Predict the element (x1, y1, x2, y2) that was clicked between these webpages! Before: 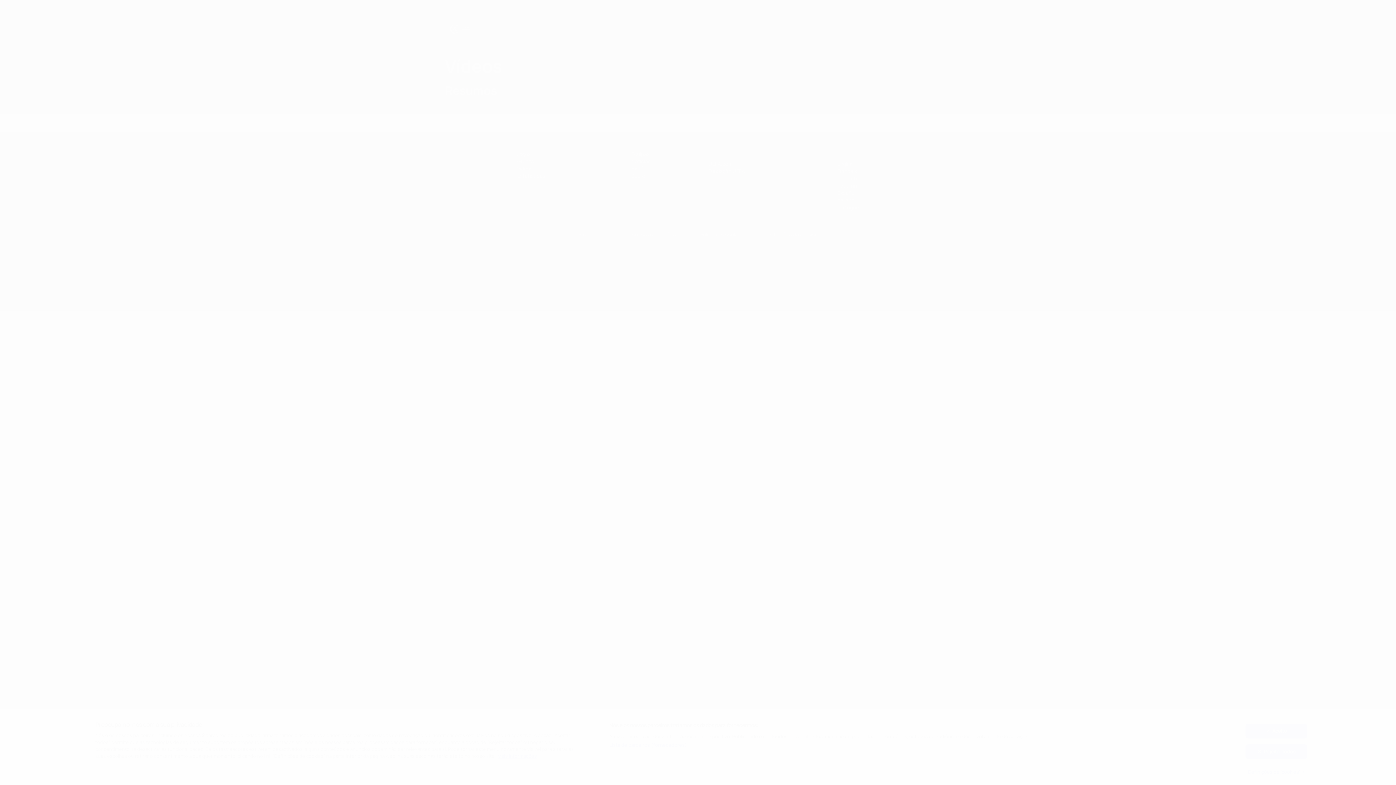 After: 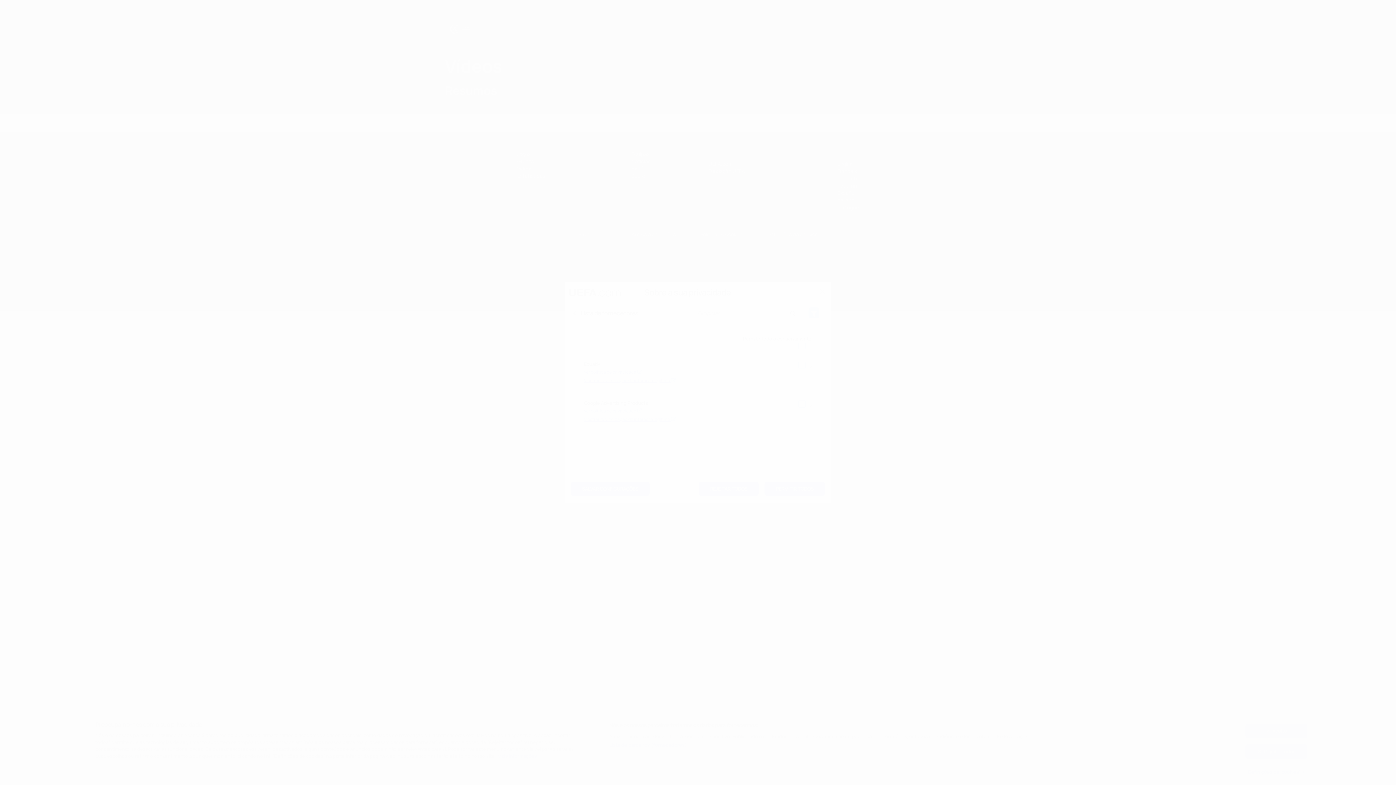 Action: bbox: (609, 742, 687, 749) label: Lista de parceiros (fornecedores)